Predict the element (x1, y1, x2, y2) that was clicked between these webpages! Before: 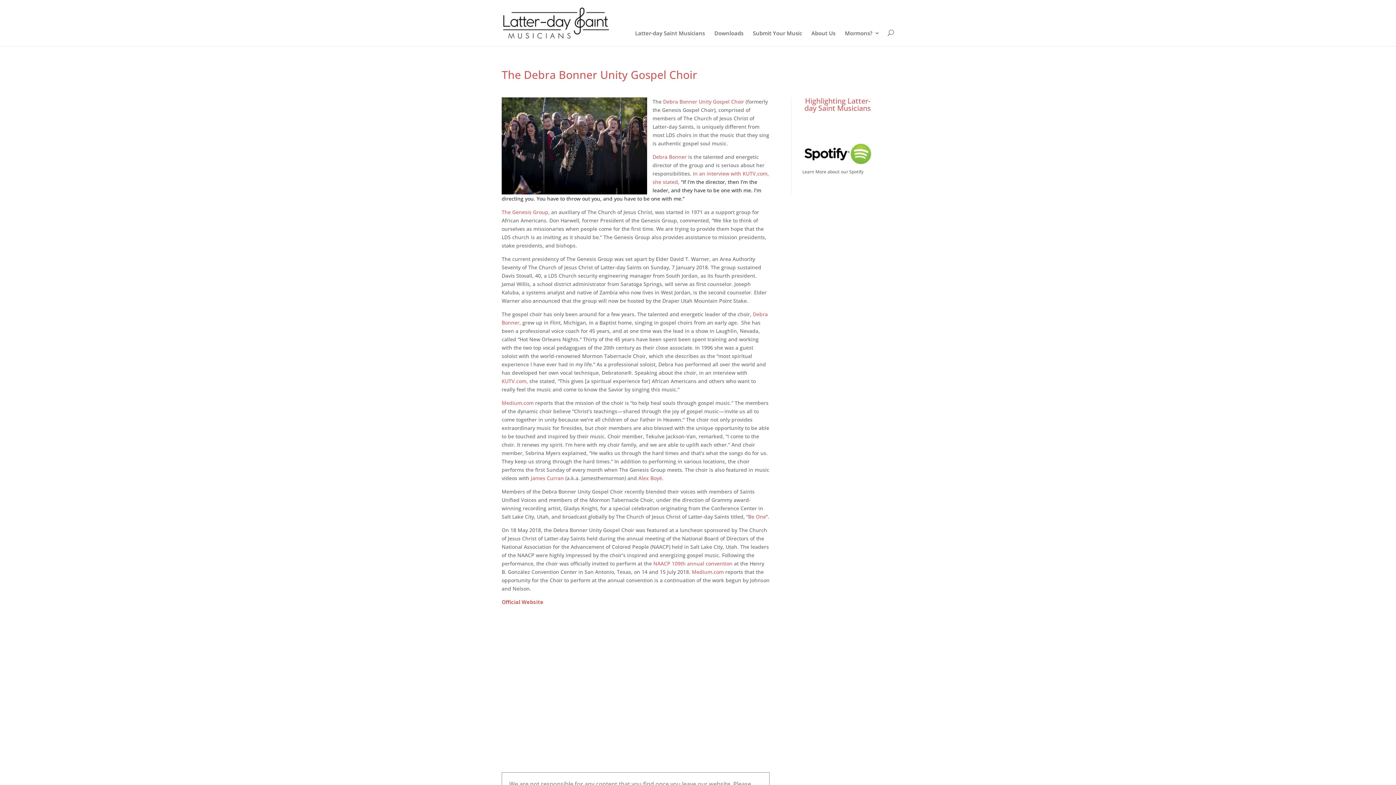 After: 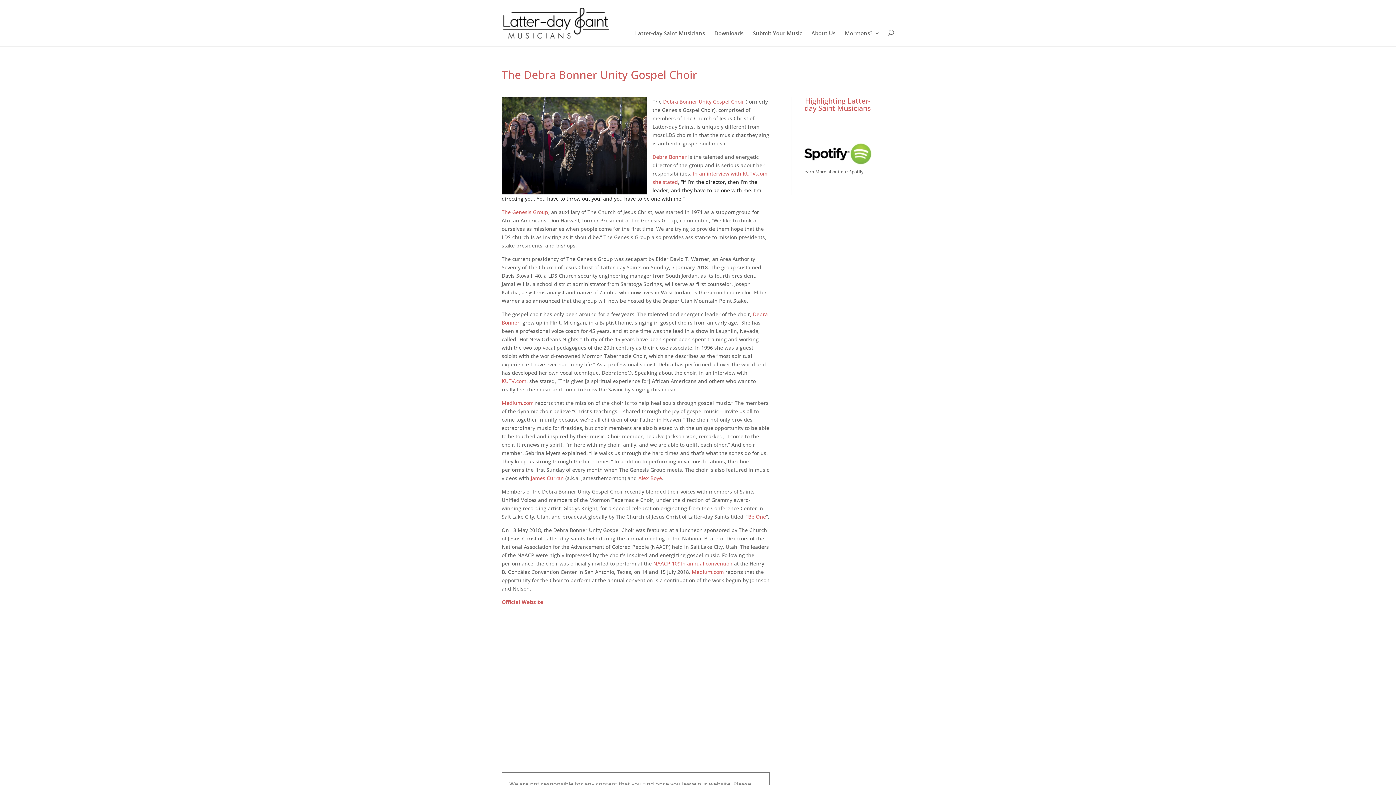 Action: label: NAACP 109th annual convention bbox: (653, 560, 732, 567)